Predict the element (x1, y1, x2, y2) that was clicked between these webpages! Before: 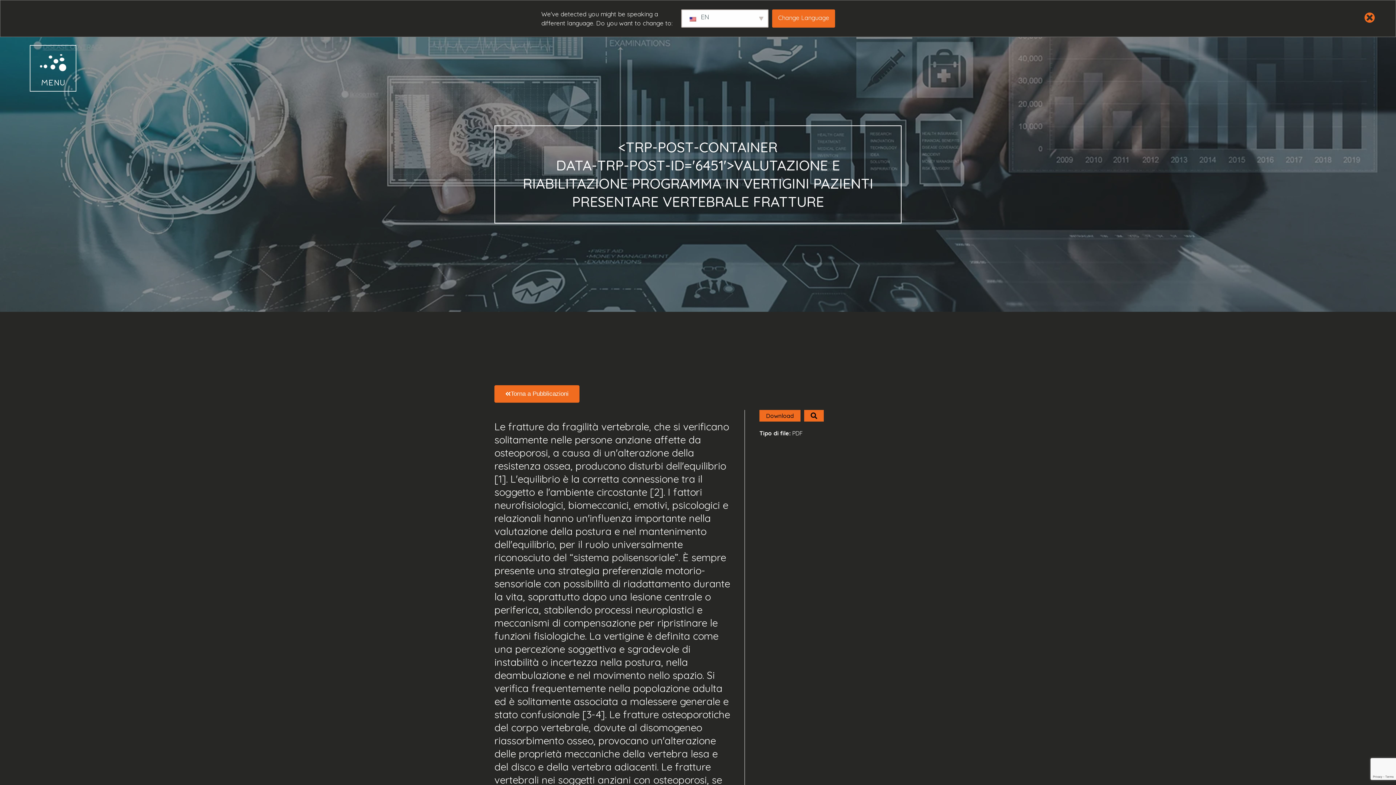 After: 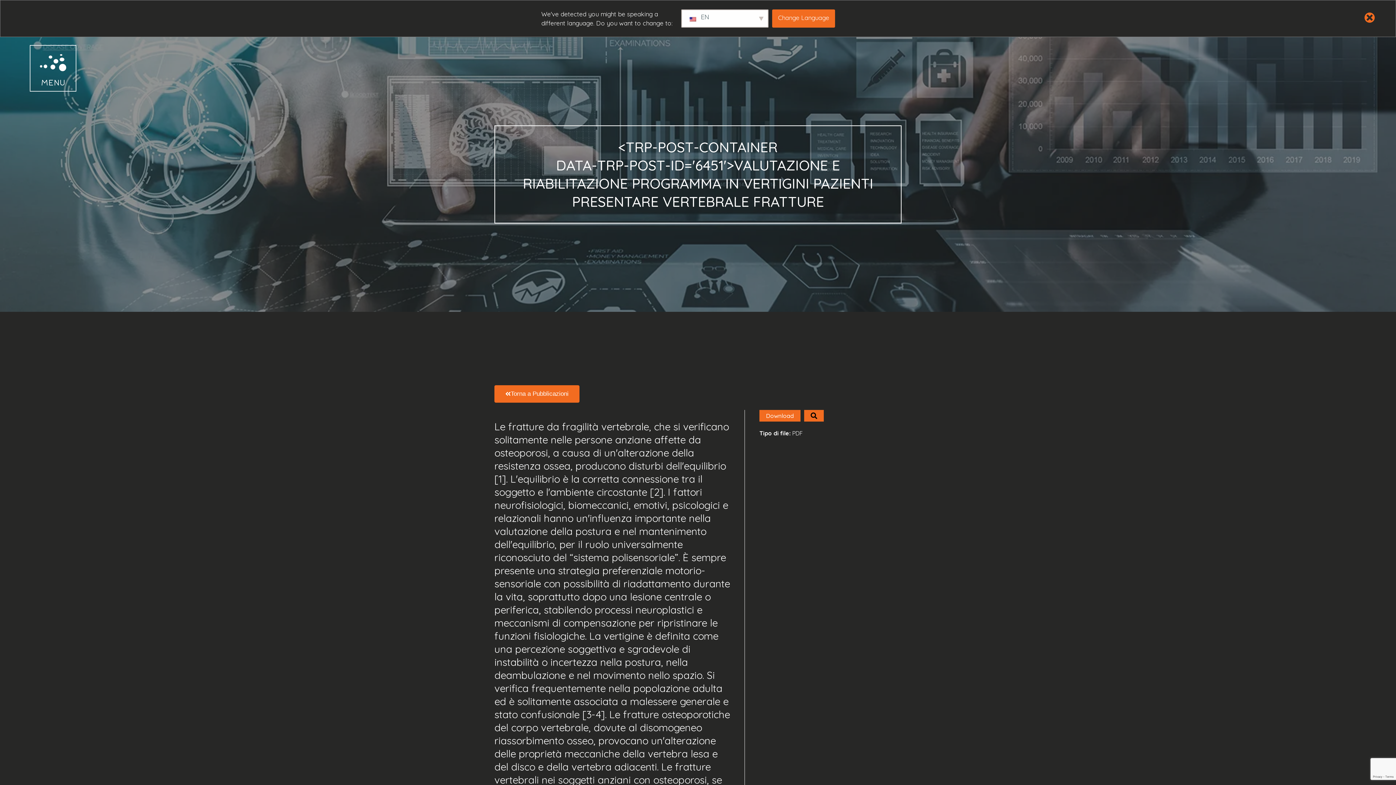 Action: label: Download bbox: (759, 410, 800, 421)